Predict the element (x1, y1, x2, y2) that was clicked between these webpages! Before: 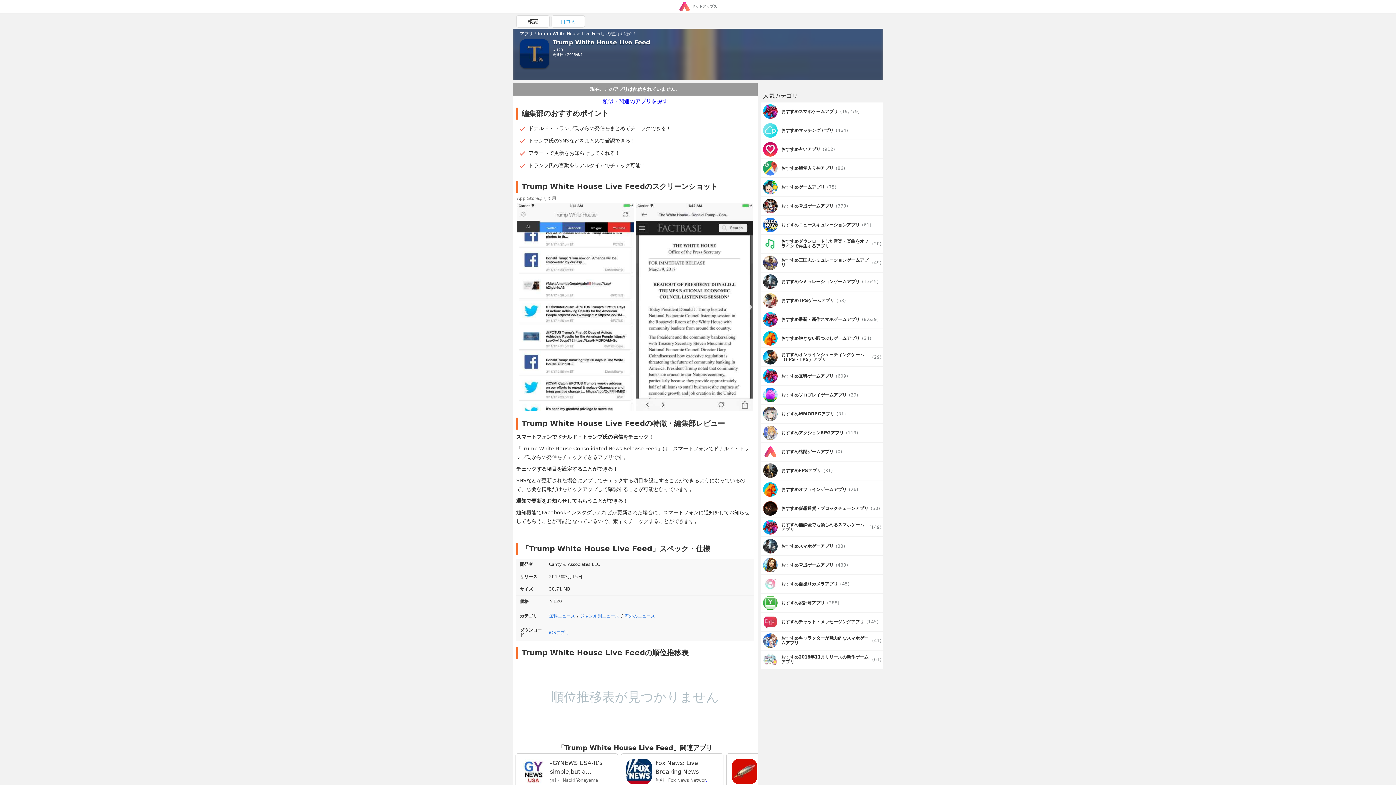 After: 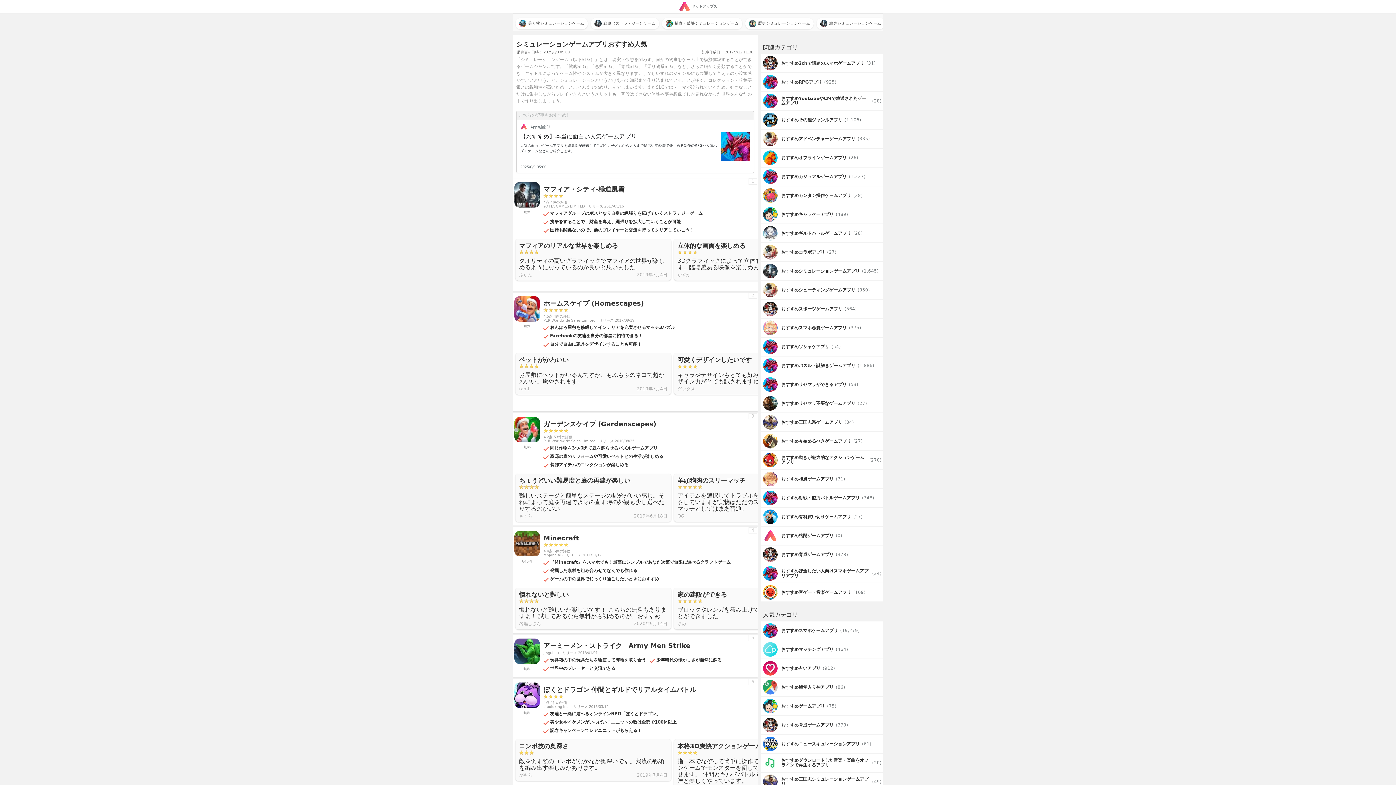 Action: bbox: (761, 274, 880, 289) label: おすすめシミュレーションゲームアプリ

(1,645)